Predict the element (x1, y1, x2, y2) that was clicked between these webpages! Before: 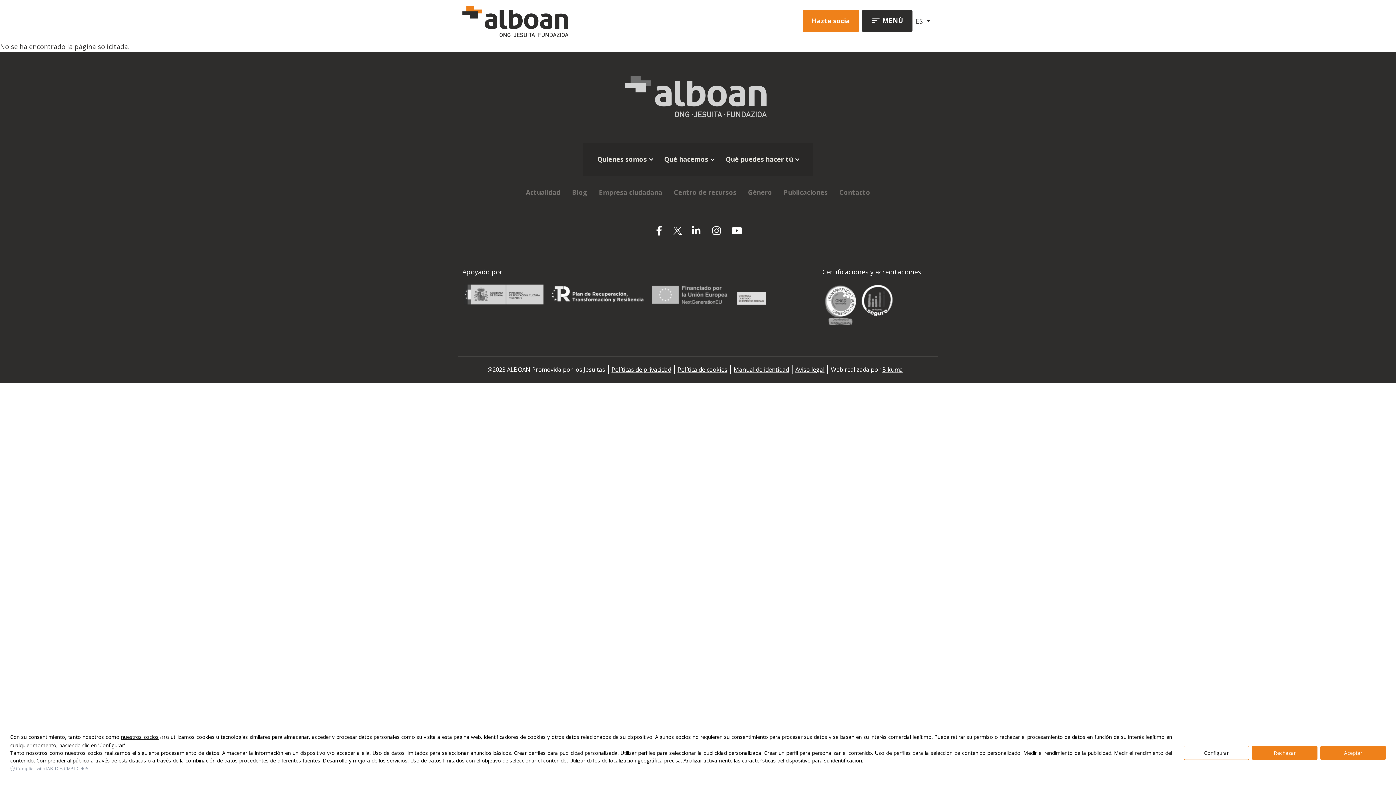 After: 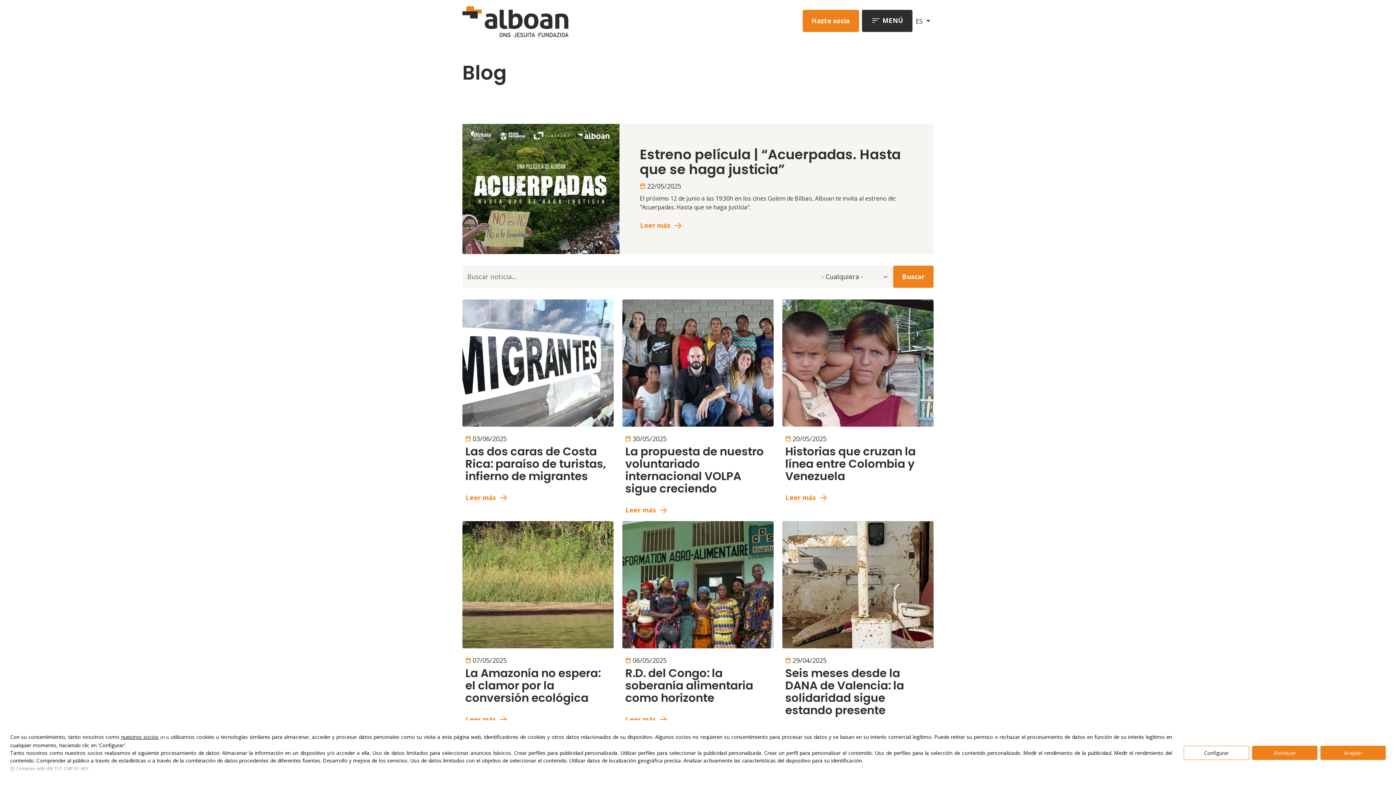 Action: bbox: (566, 184, 593, 200) label: Blog